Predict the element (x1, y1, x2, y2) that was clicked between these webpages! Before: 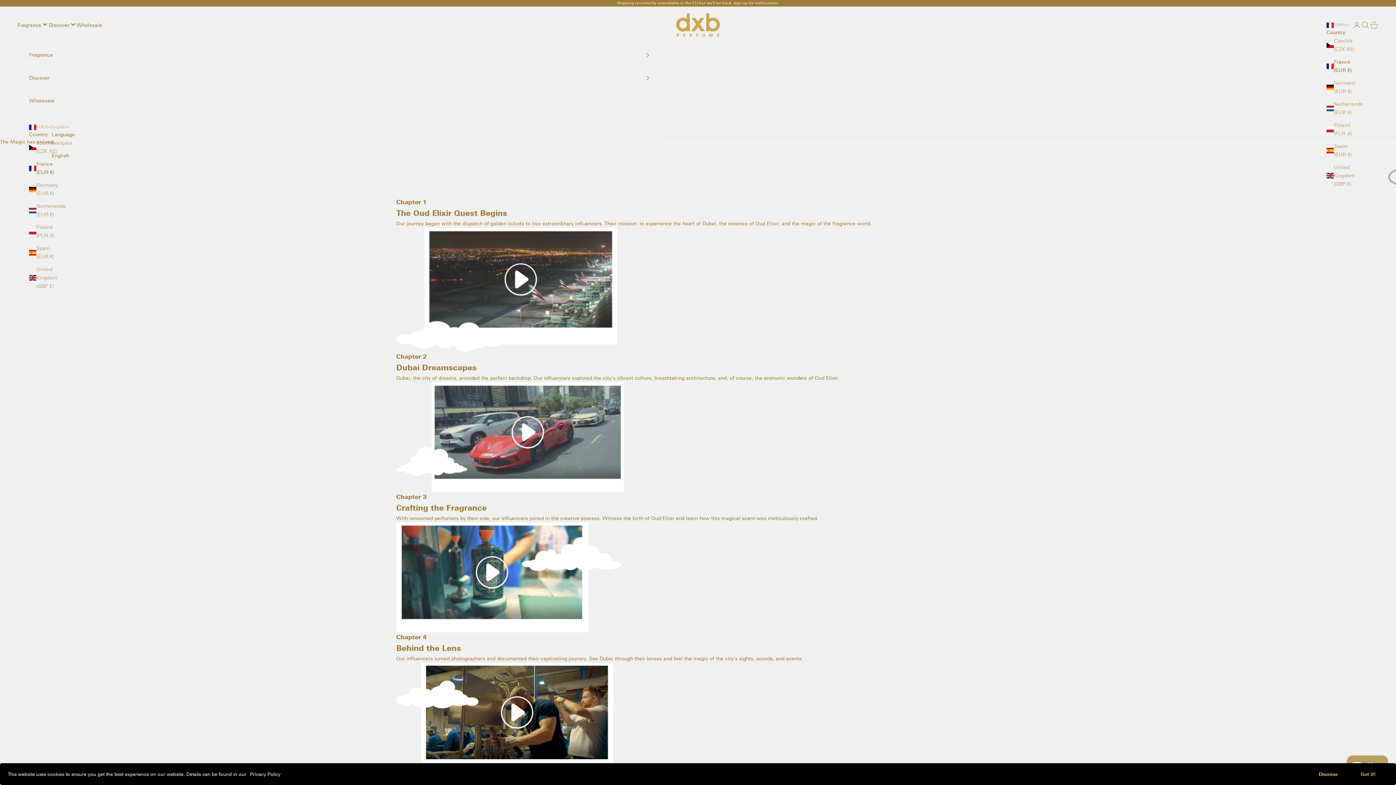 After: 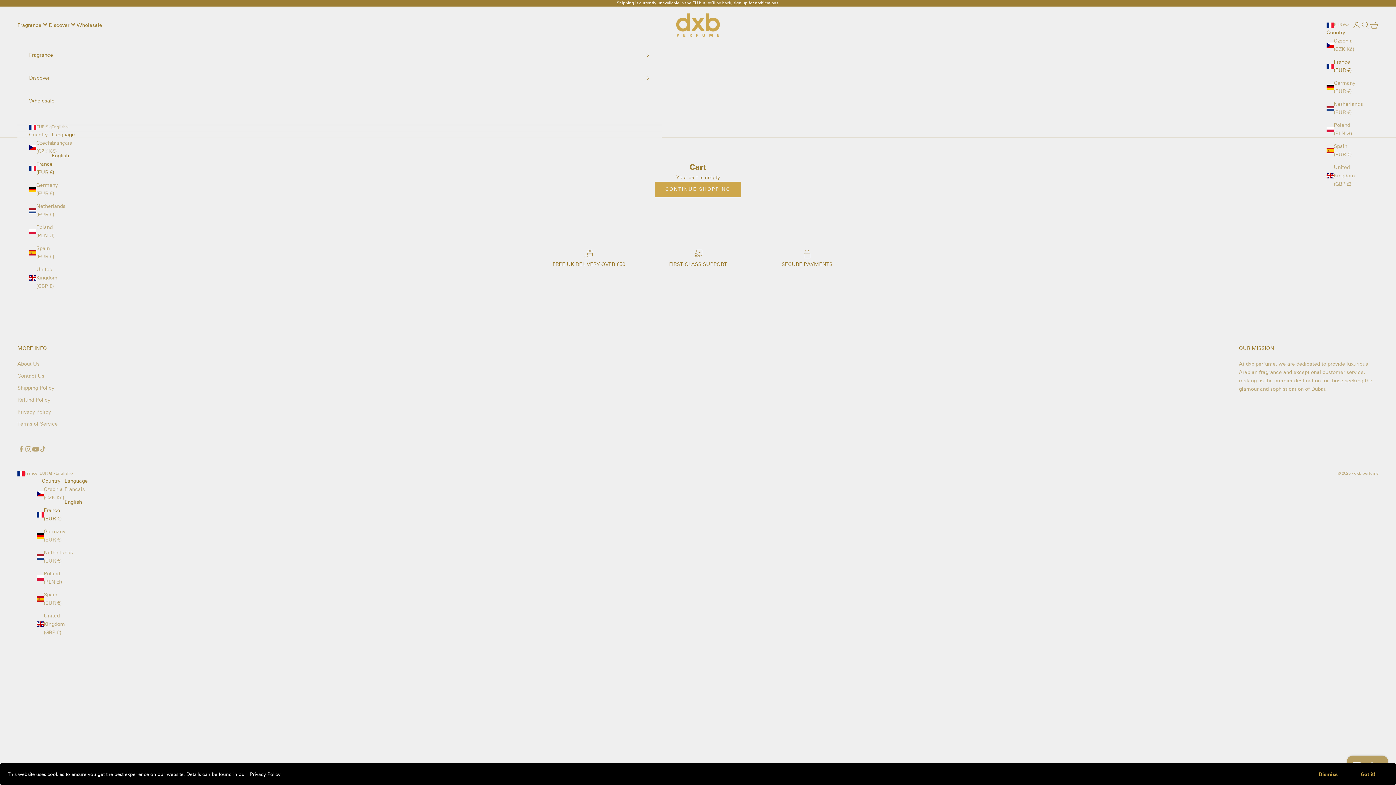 Action: label: Open cart bbox: (1370, 20, 1378, 29)